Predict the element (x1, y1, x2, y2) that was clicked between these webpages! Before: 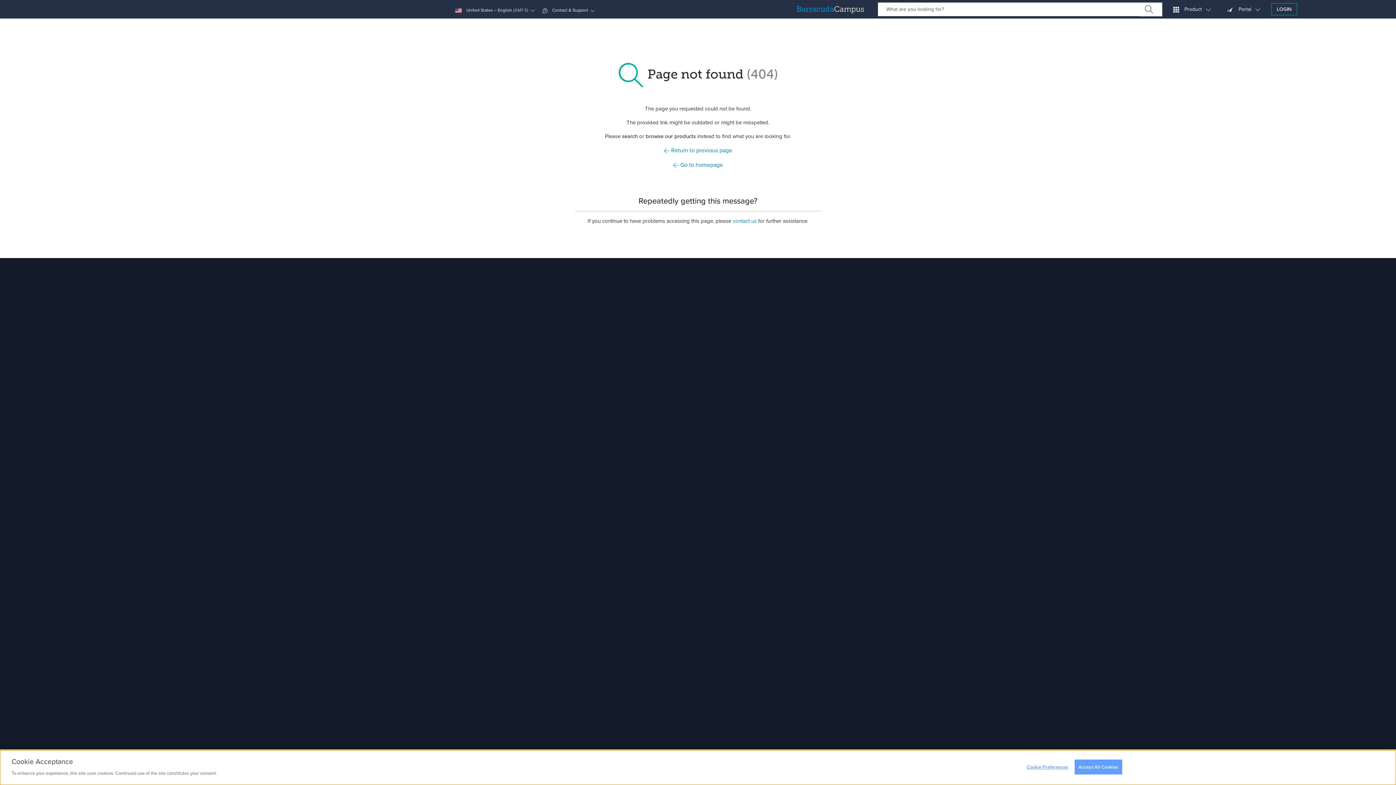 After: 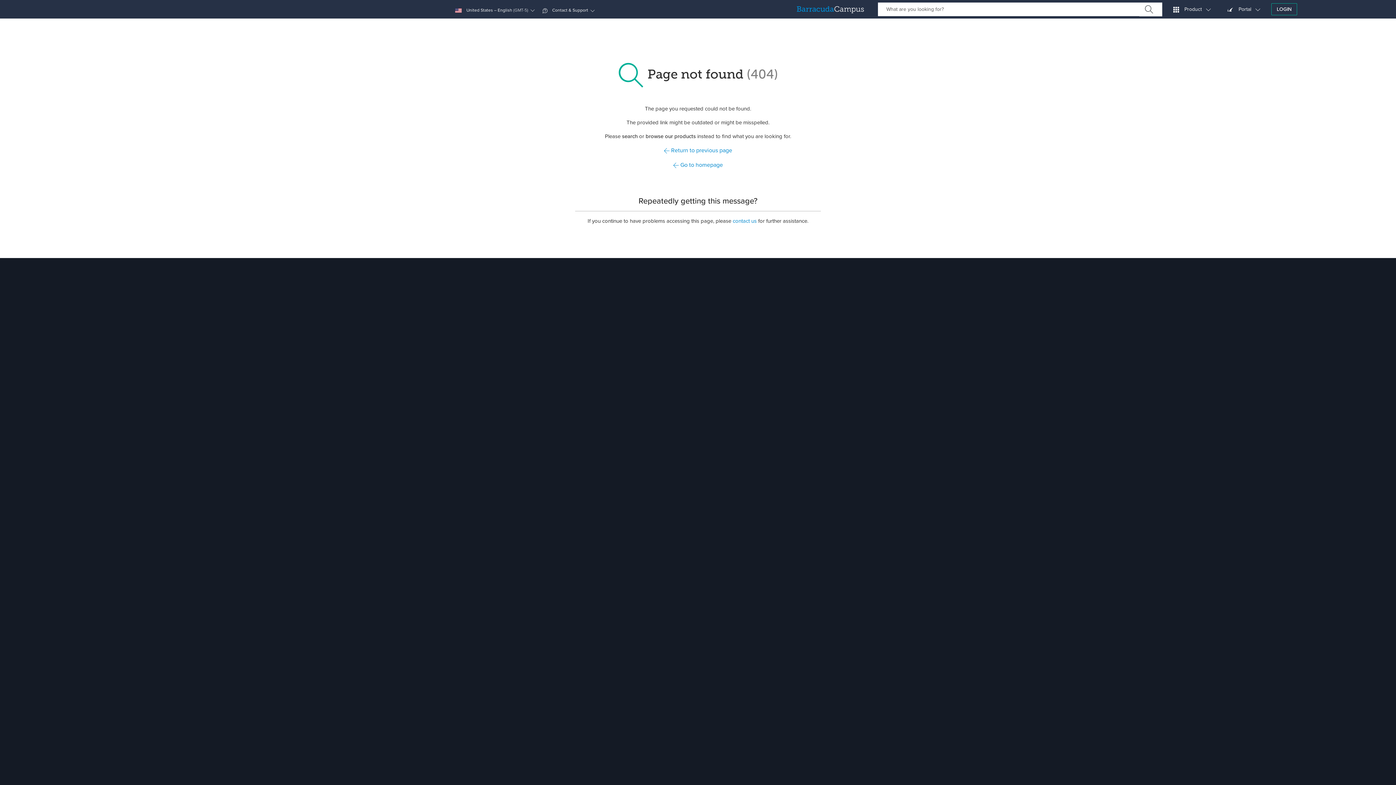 Action: bbox: (1074, 760, 1122, 774) label: Accept All Cookies